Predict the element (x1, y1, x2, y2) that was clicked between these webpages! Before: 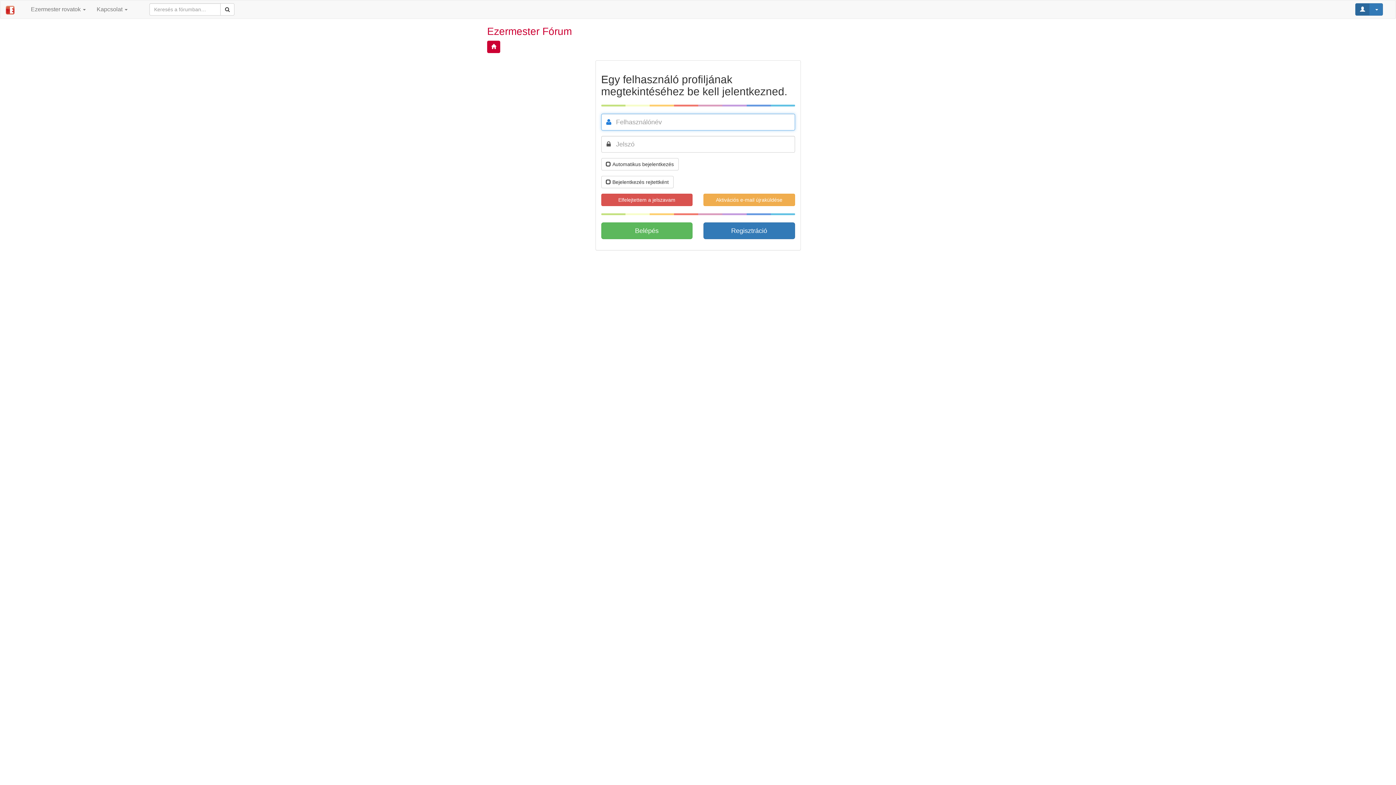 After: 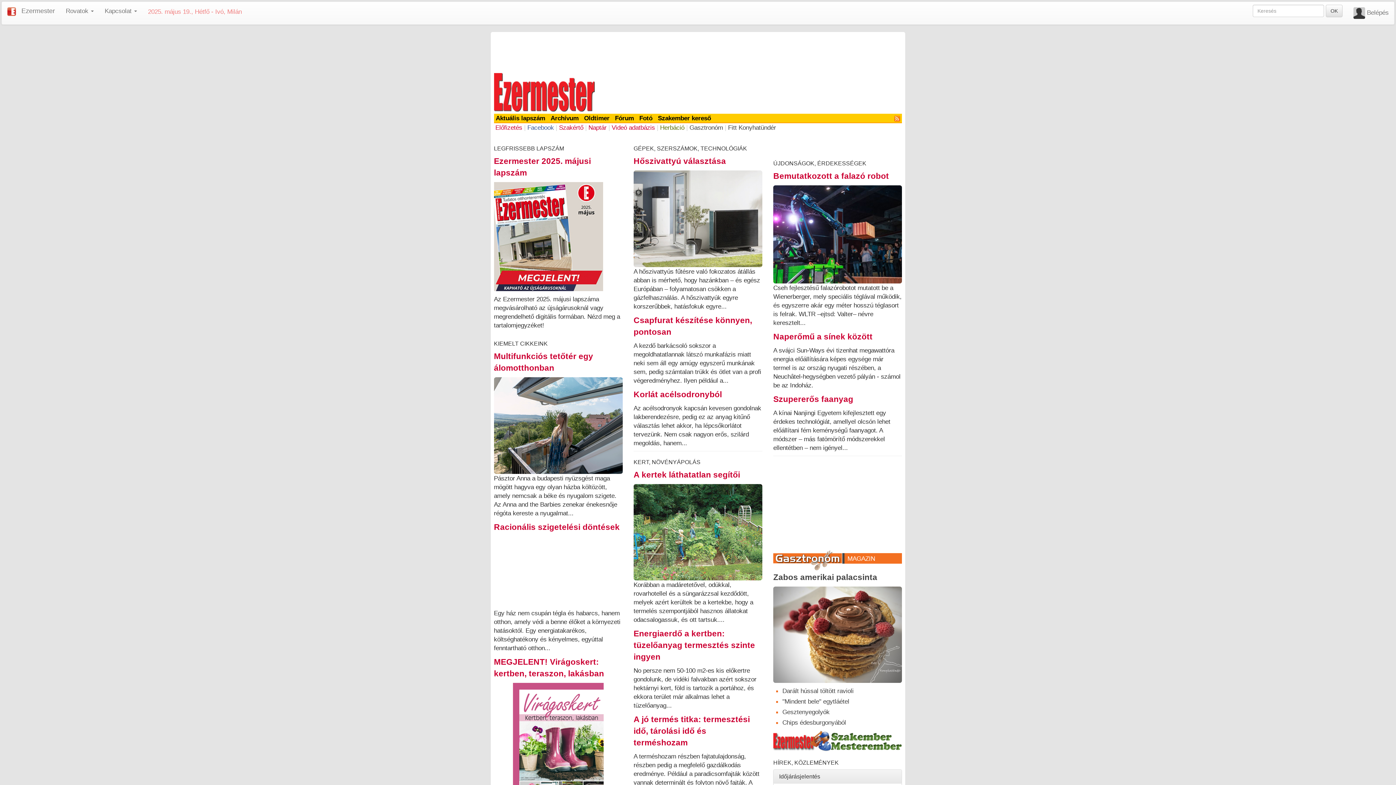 Action: bbox: (0, 0, 20, 18)